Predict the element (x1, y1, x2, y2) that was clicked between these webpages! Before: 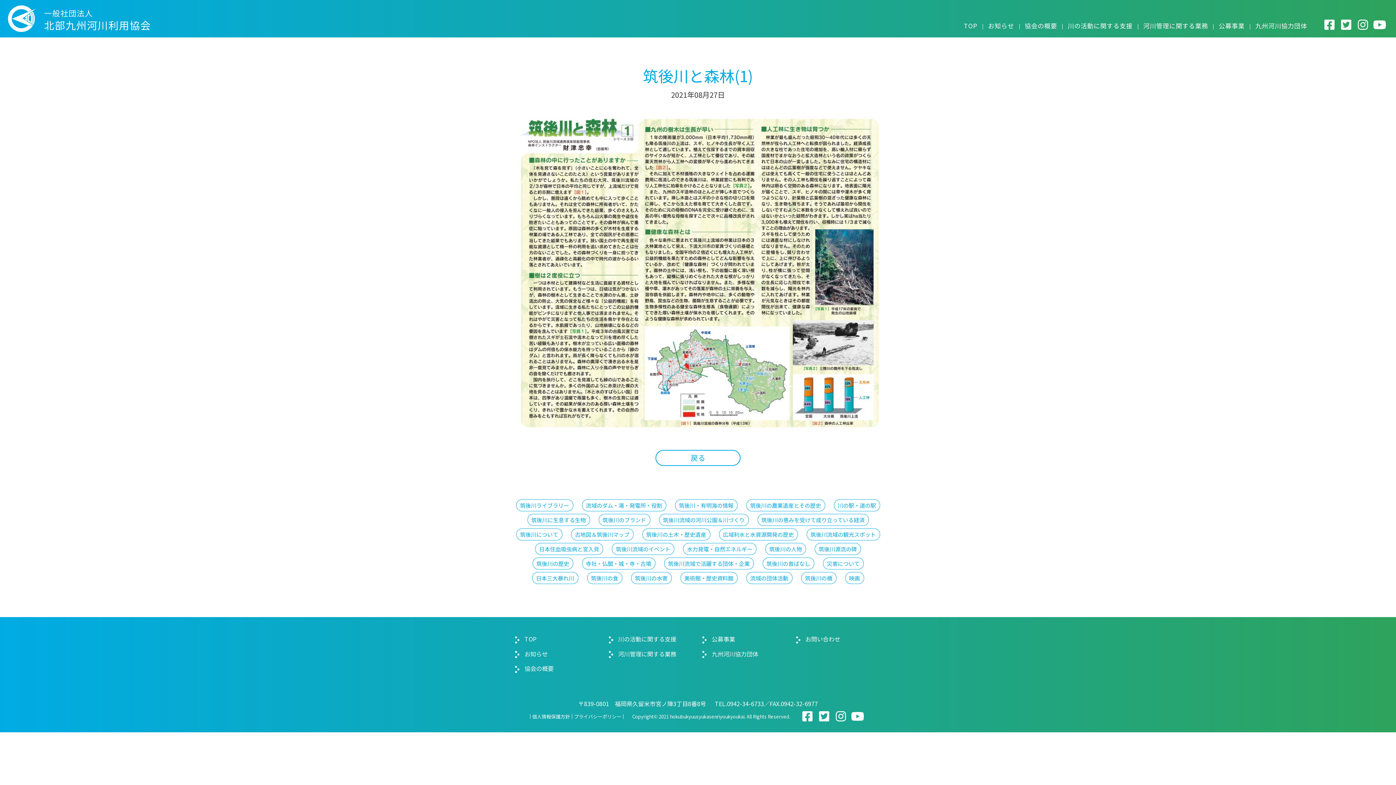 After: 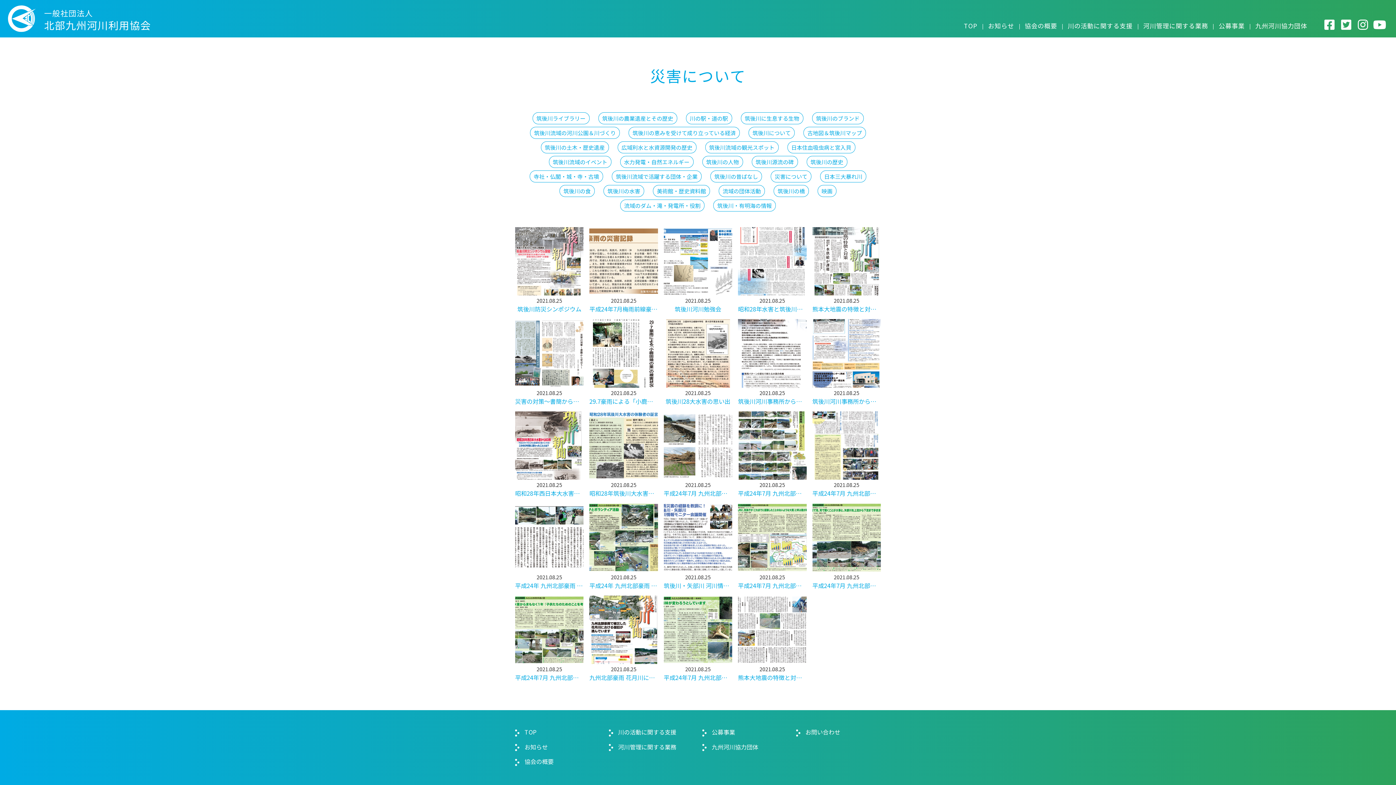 Action: label: 災害について bbox: (823, 557, 863, 569)